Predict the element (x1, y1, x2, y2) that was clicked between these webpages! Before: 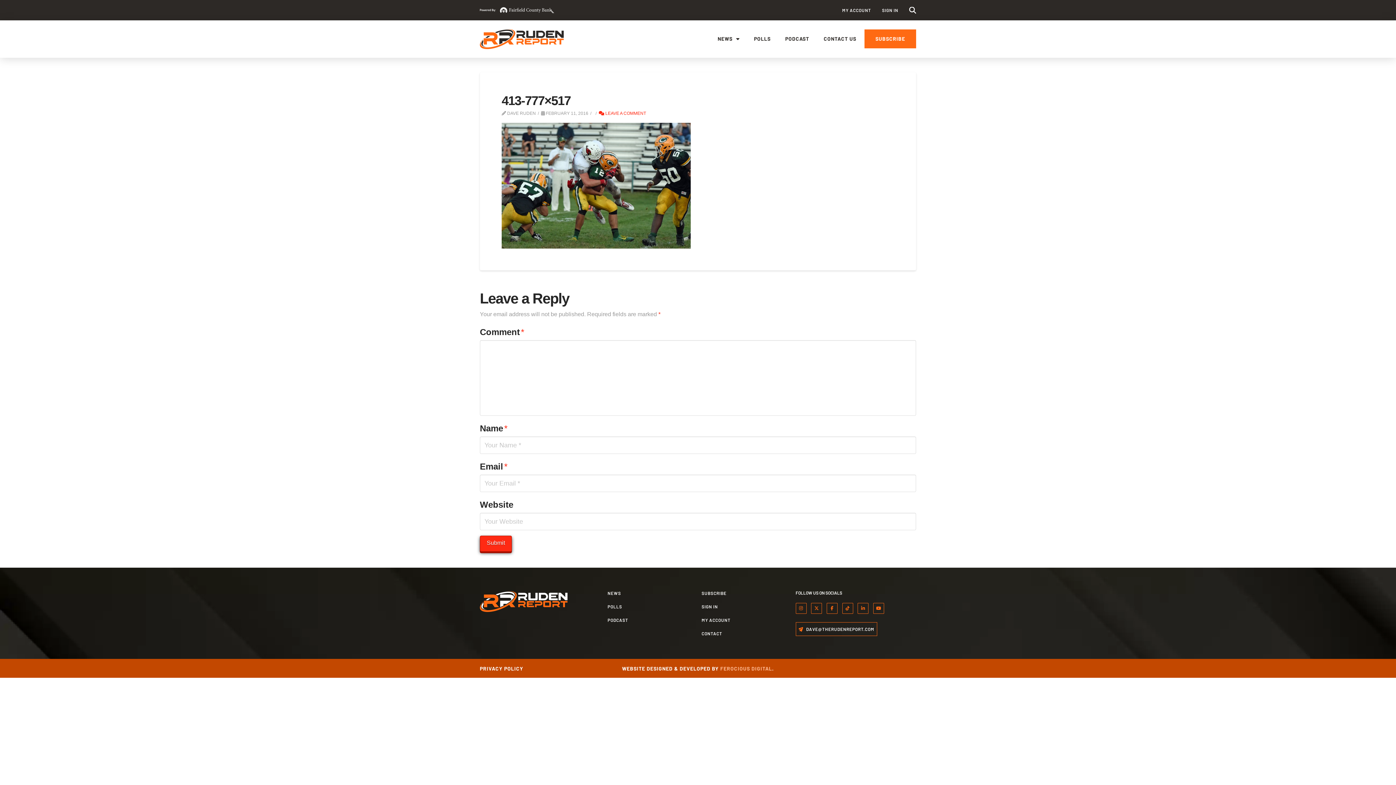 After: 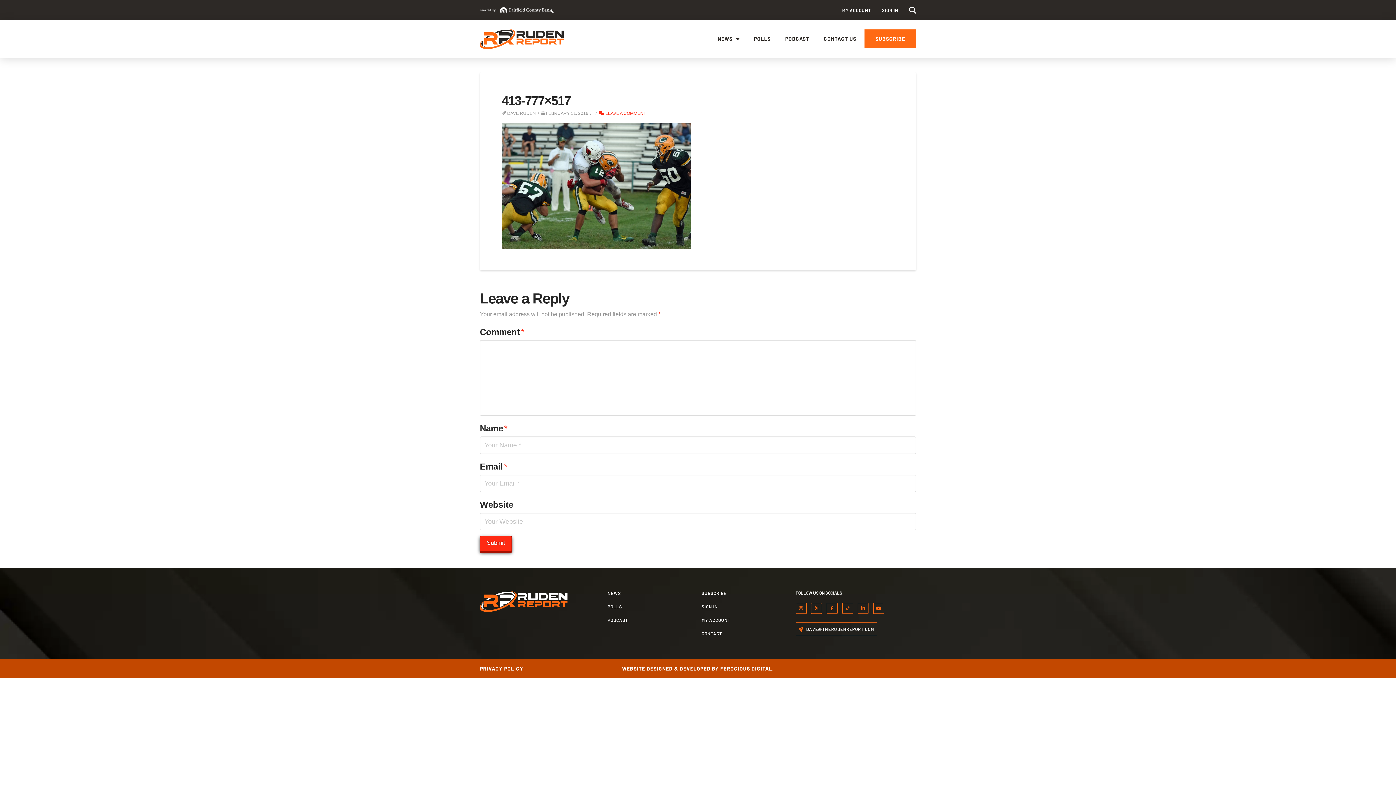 Action: bbox: (720, 665, 772, 671) label: FEROCIOUS DIGITAL